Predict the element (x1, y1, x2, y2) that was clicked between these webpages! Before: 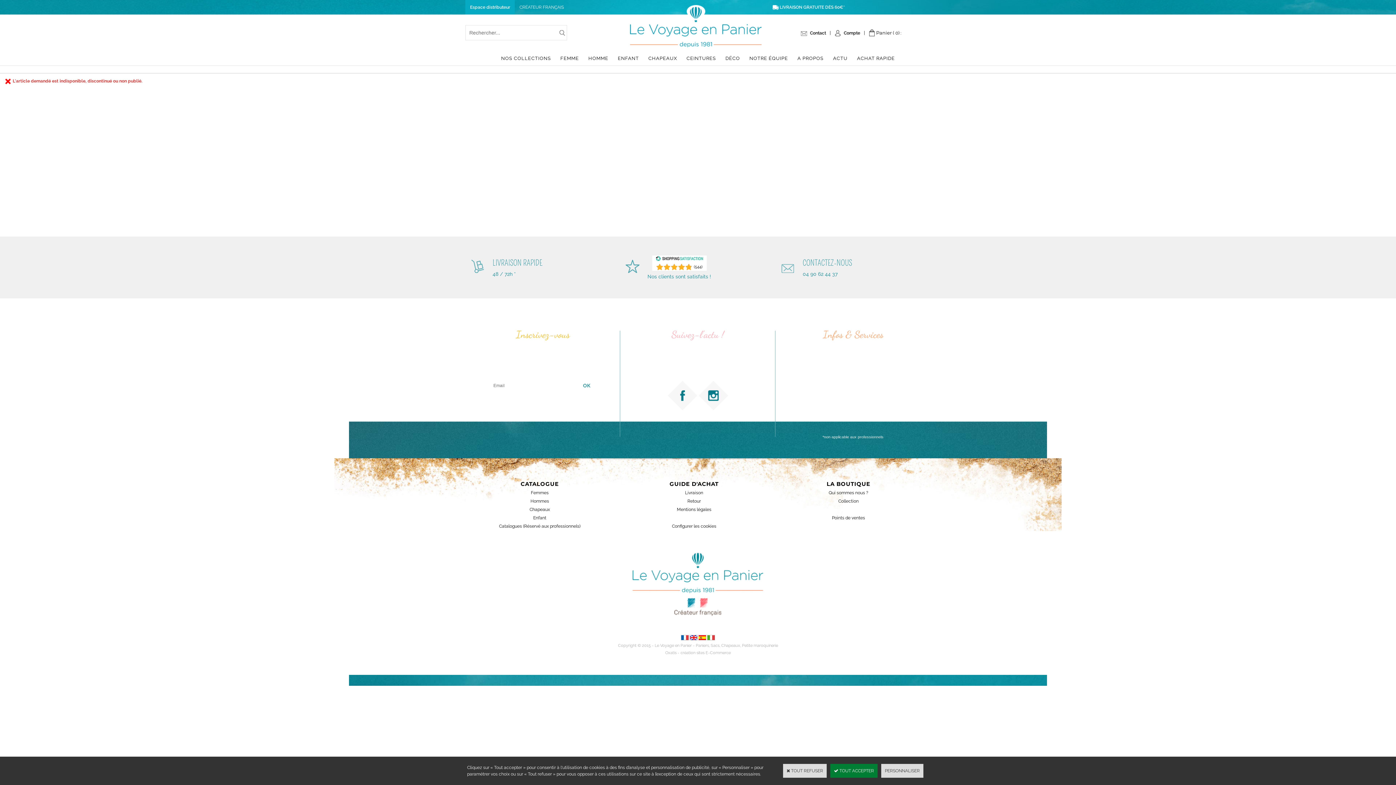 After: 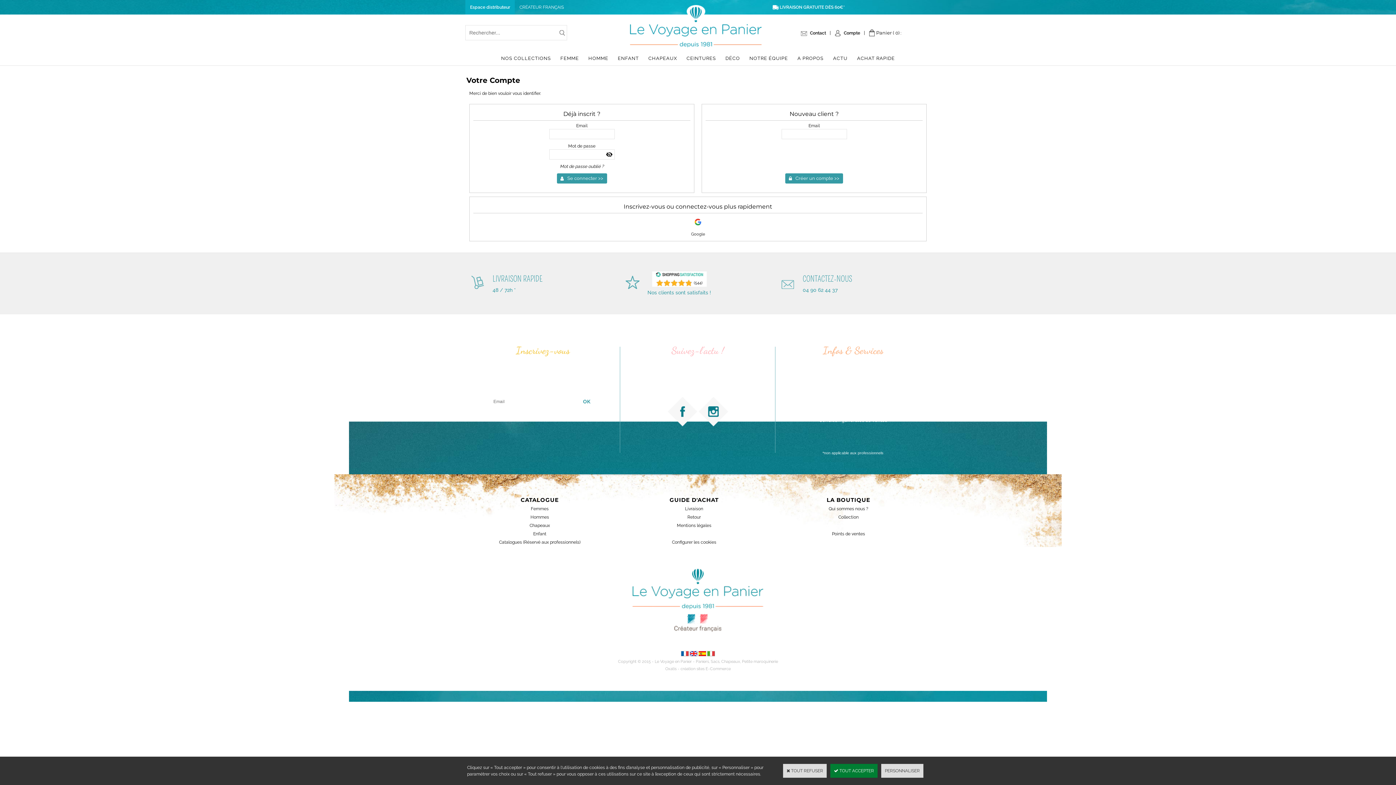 Action: label: Compte bbox: (834, 28, 860, 37)